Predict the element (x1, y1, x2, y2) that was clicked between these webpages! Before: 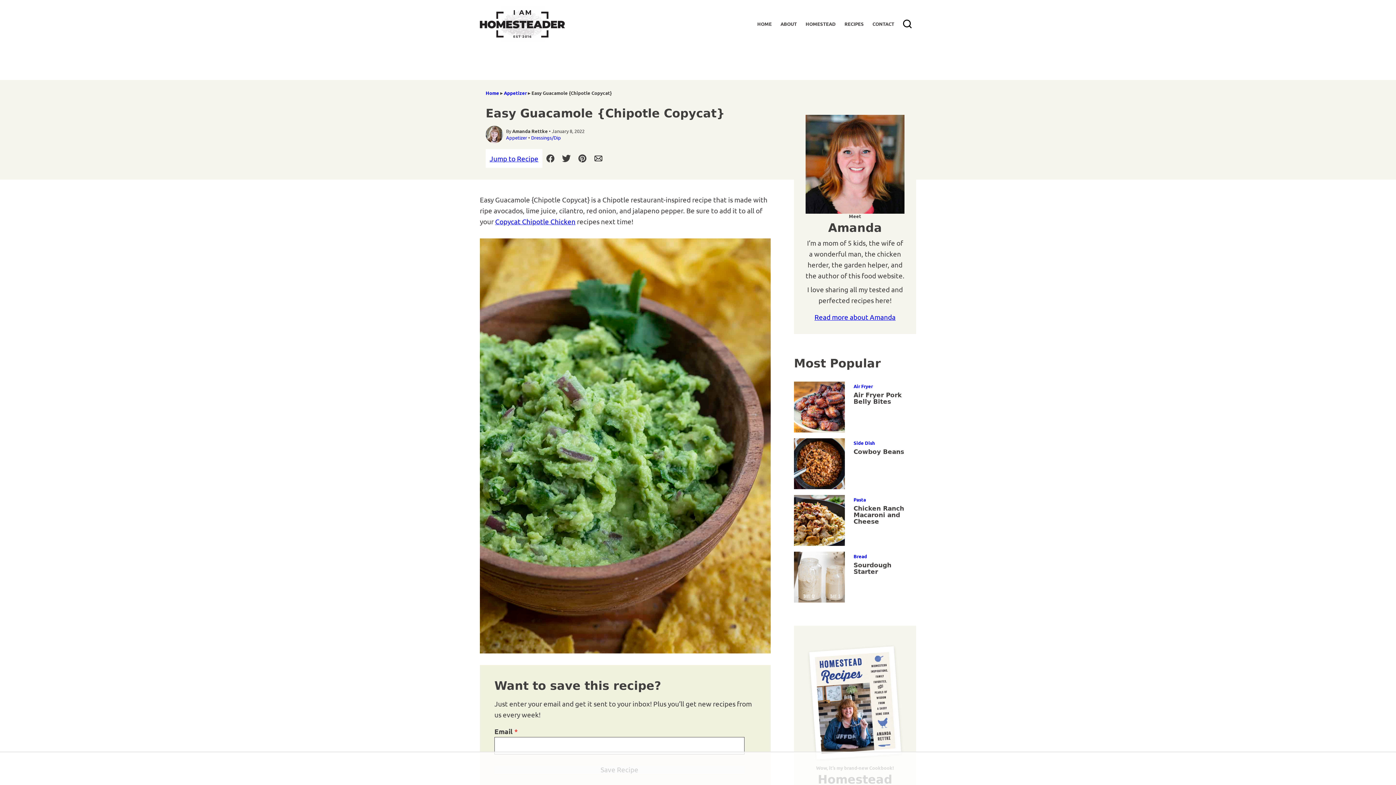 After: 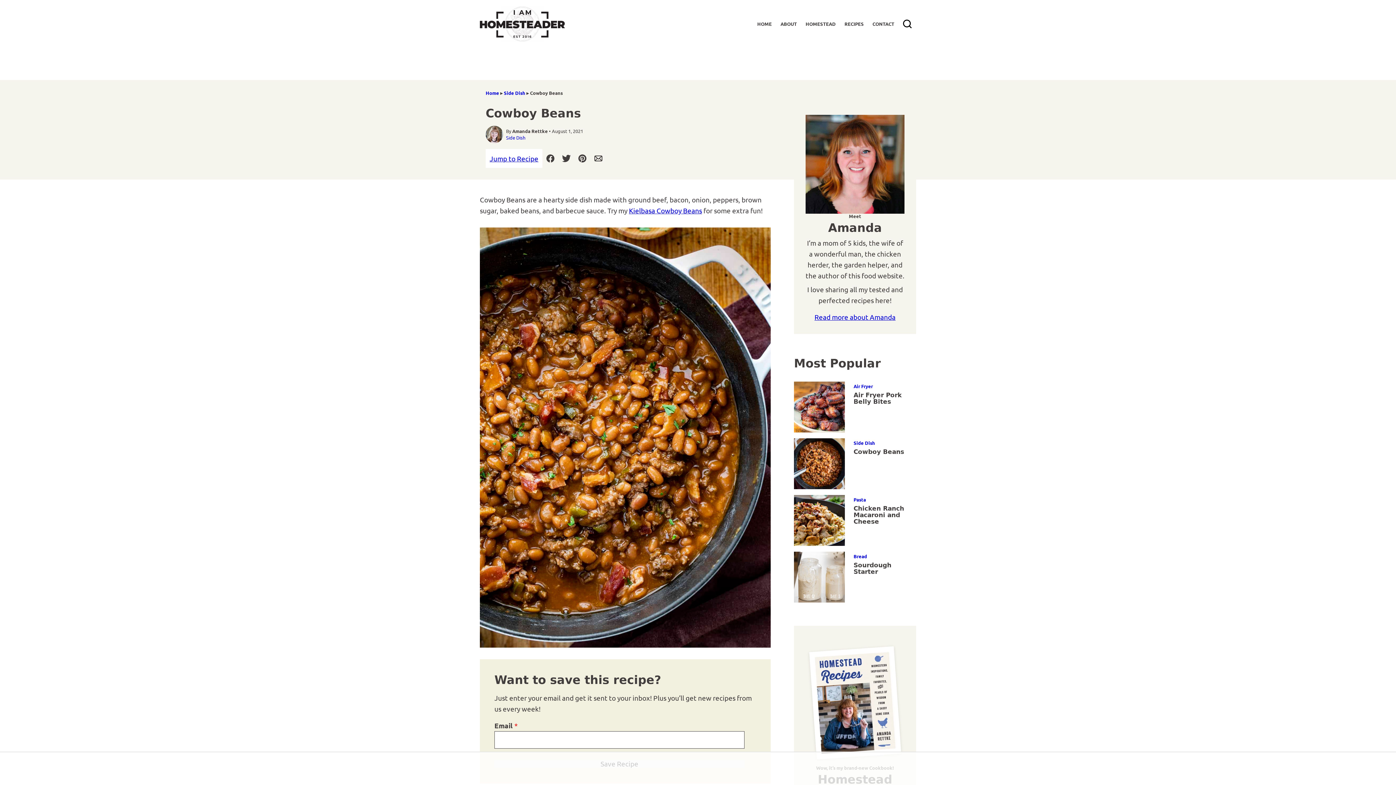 Action: label: Cowboy Beans bbox: (853, 448, 904, 455)